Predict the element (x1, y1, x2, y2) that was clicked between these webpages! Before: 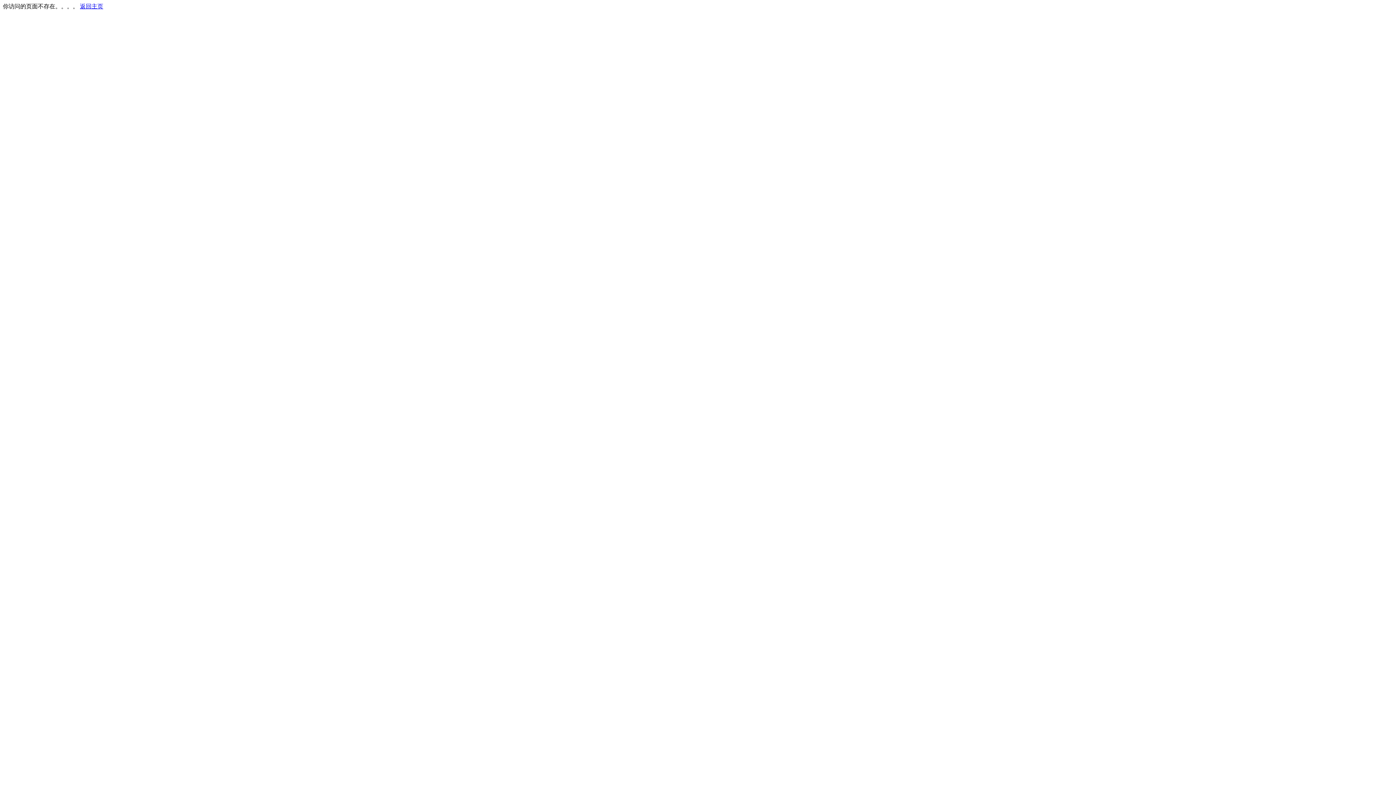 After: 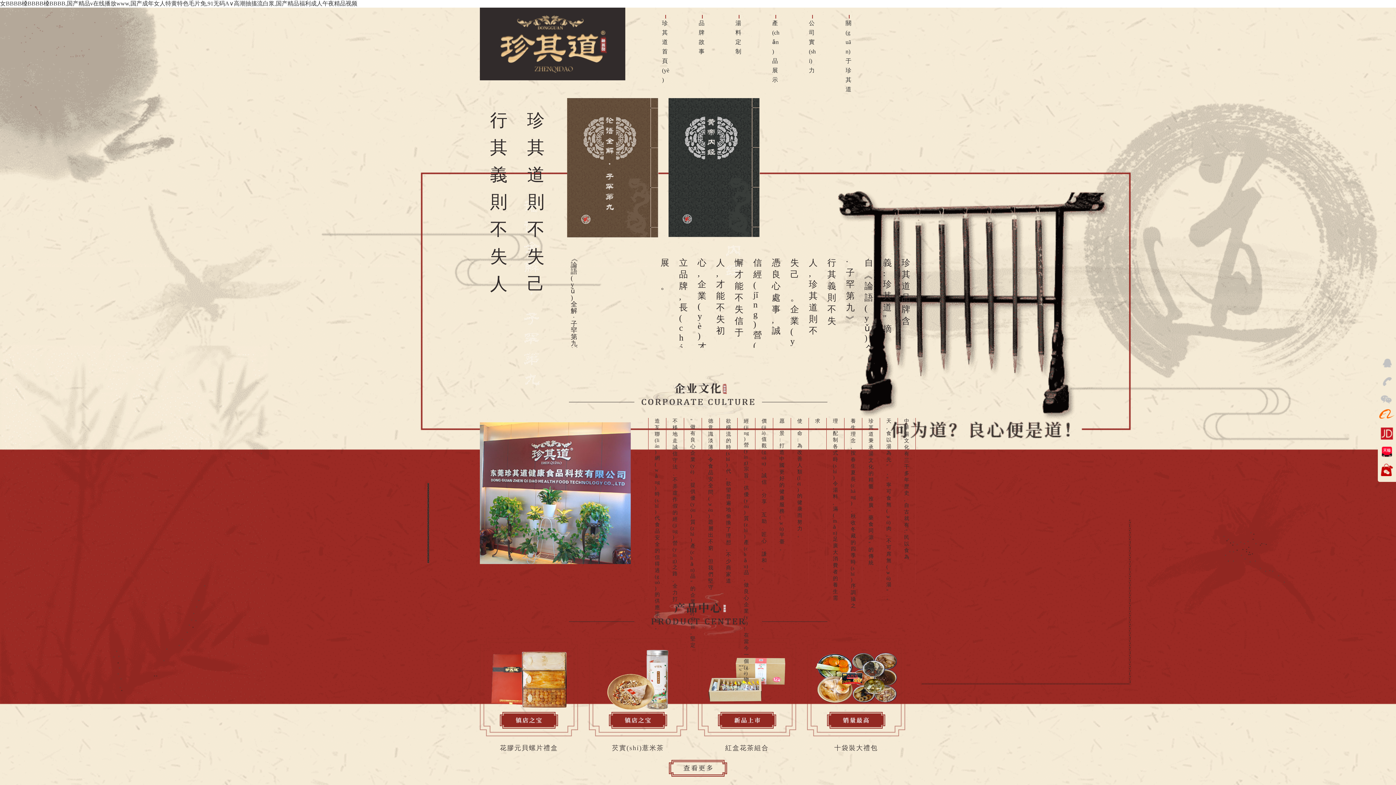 Action: bbox: (80, 3, 103, 9) label: 返回主页